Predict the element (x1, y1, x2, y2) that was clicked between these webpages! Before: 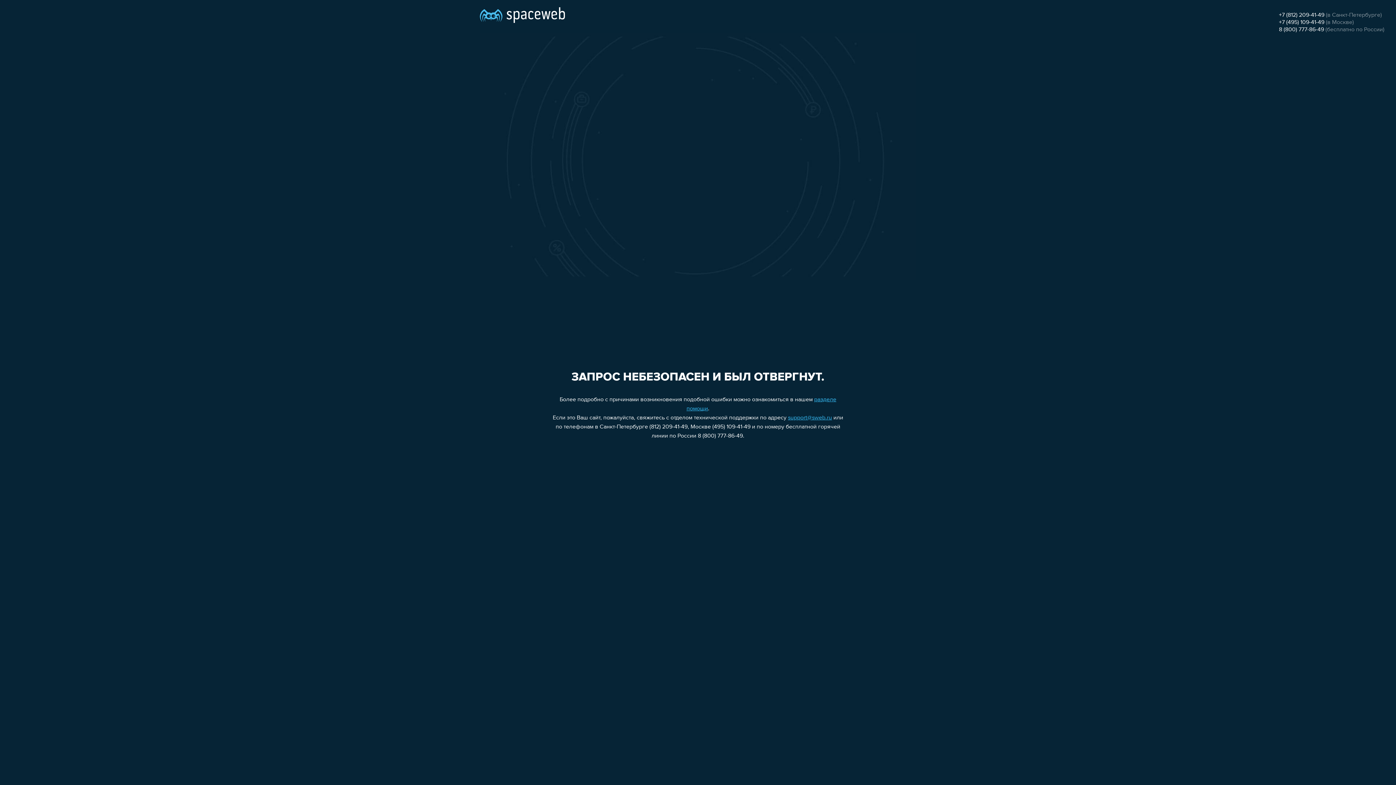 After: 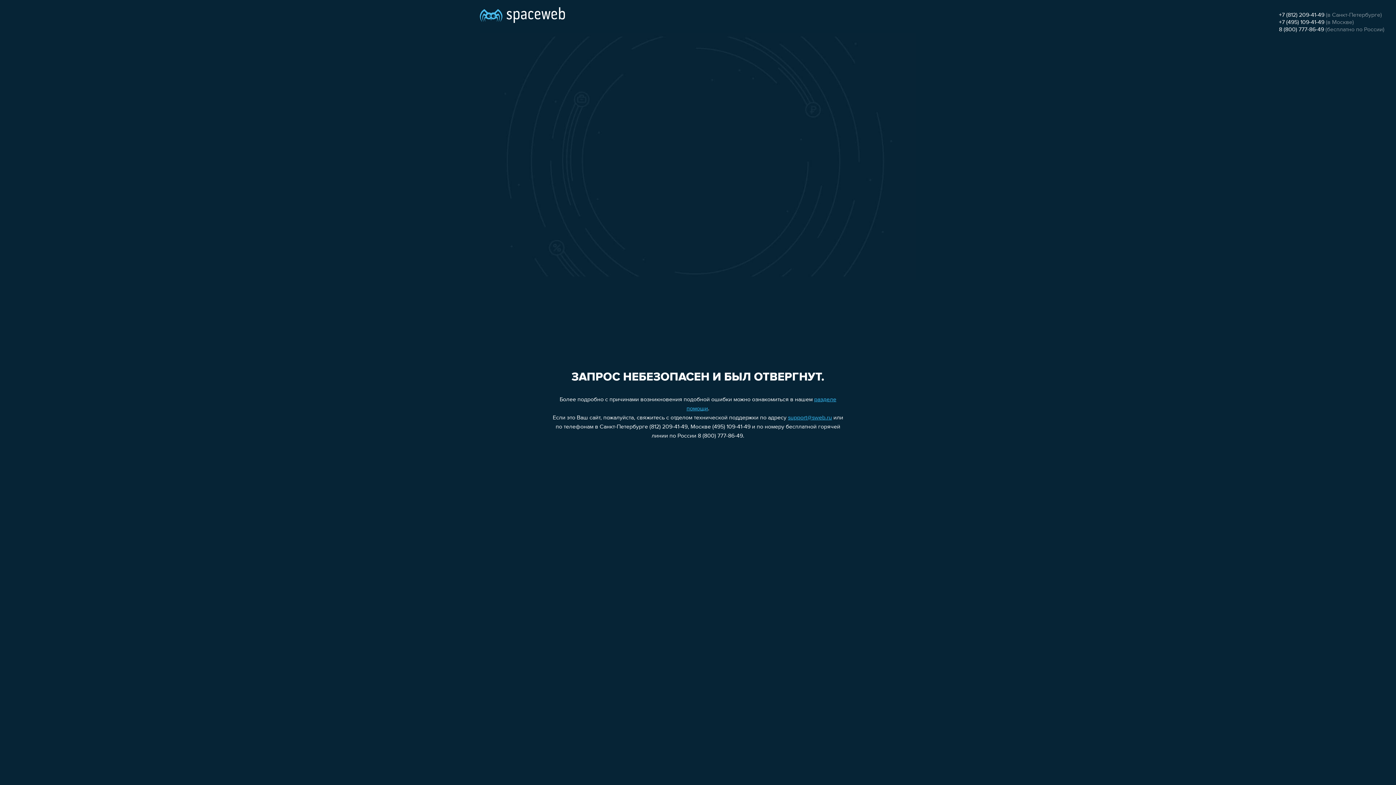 Action: bbox: (1279, 26, 1324, 32) label: 8 (800) 777-86-49